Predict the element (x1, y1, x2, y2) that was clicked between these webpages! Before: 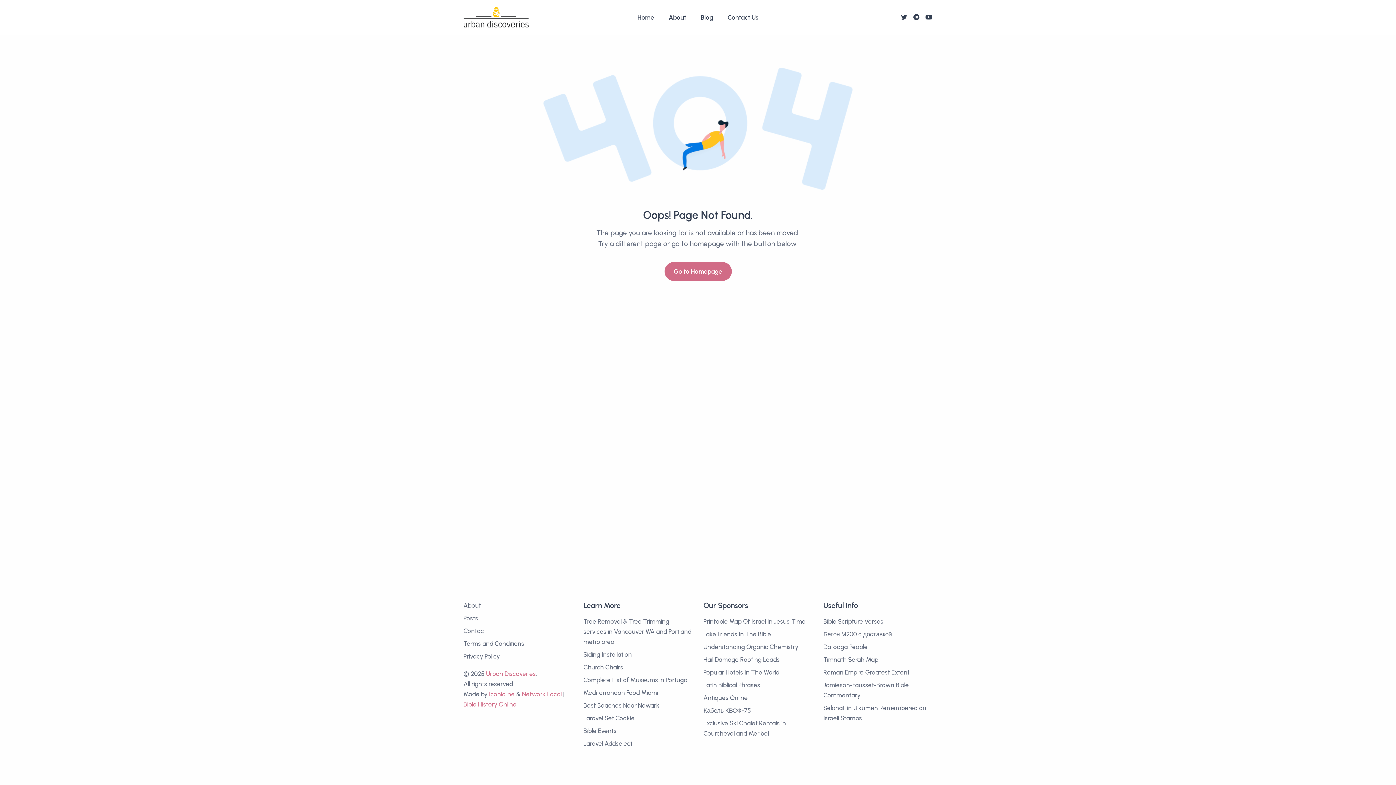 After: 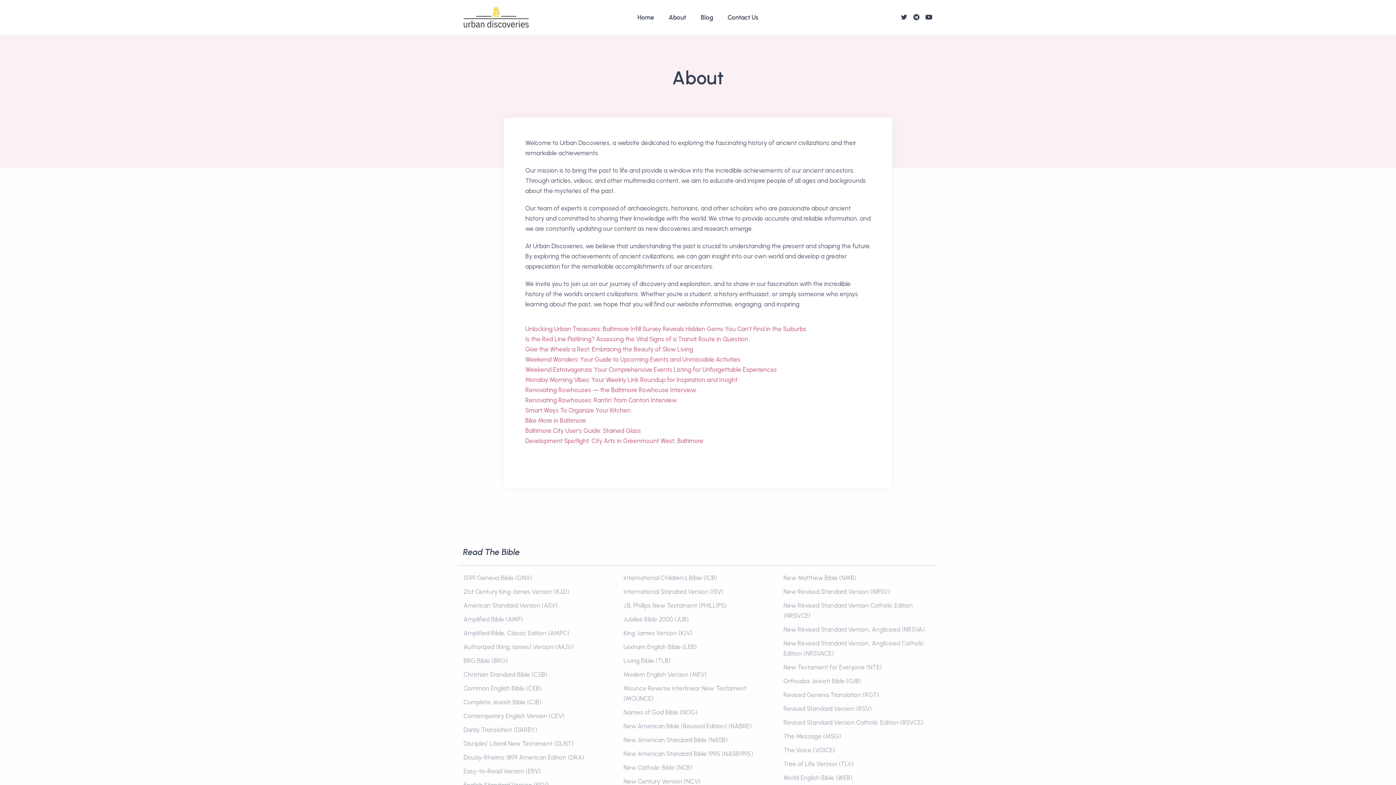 Action: label: About bbox: (463, 602, 481, 609)